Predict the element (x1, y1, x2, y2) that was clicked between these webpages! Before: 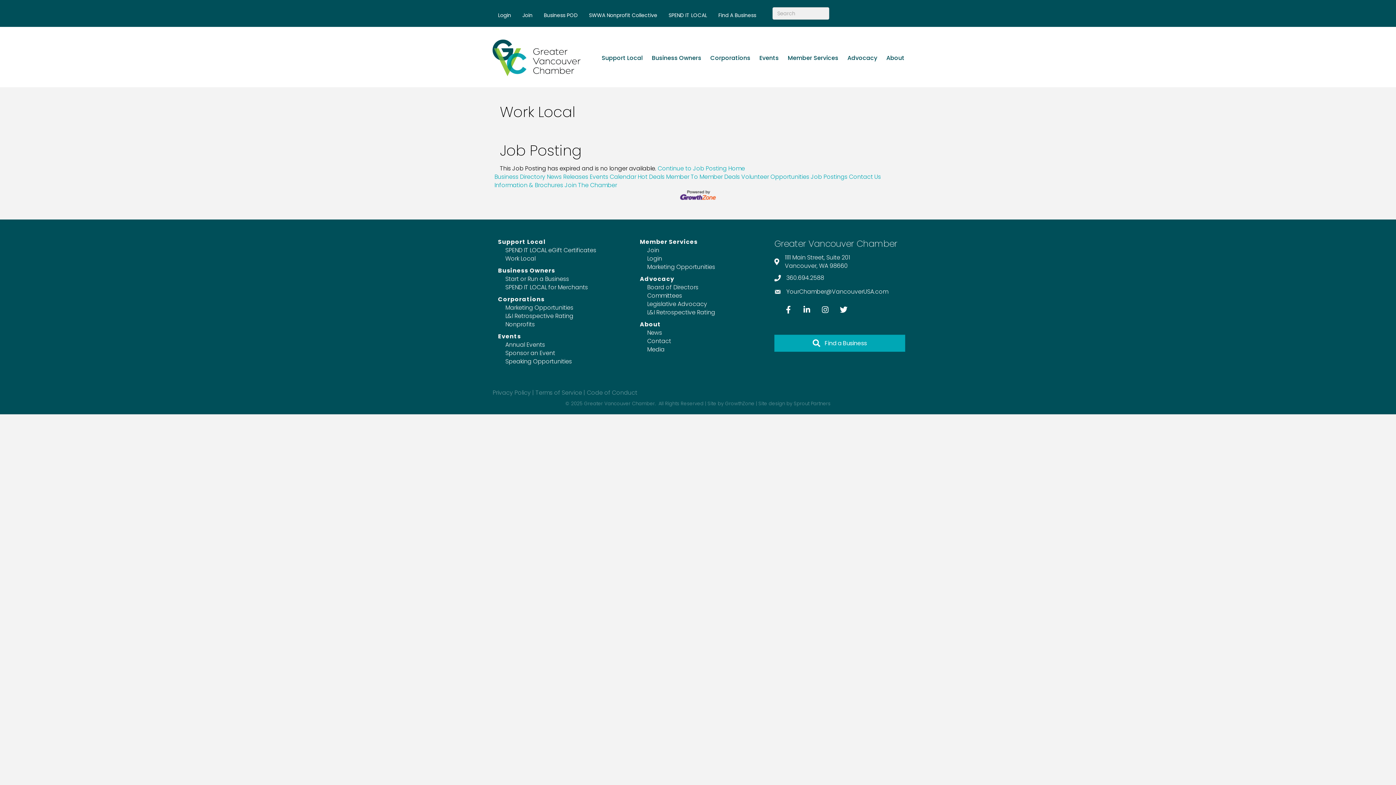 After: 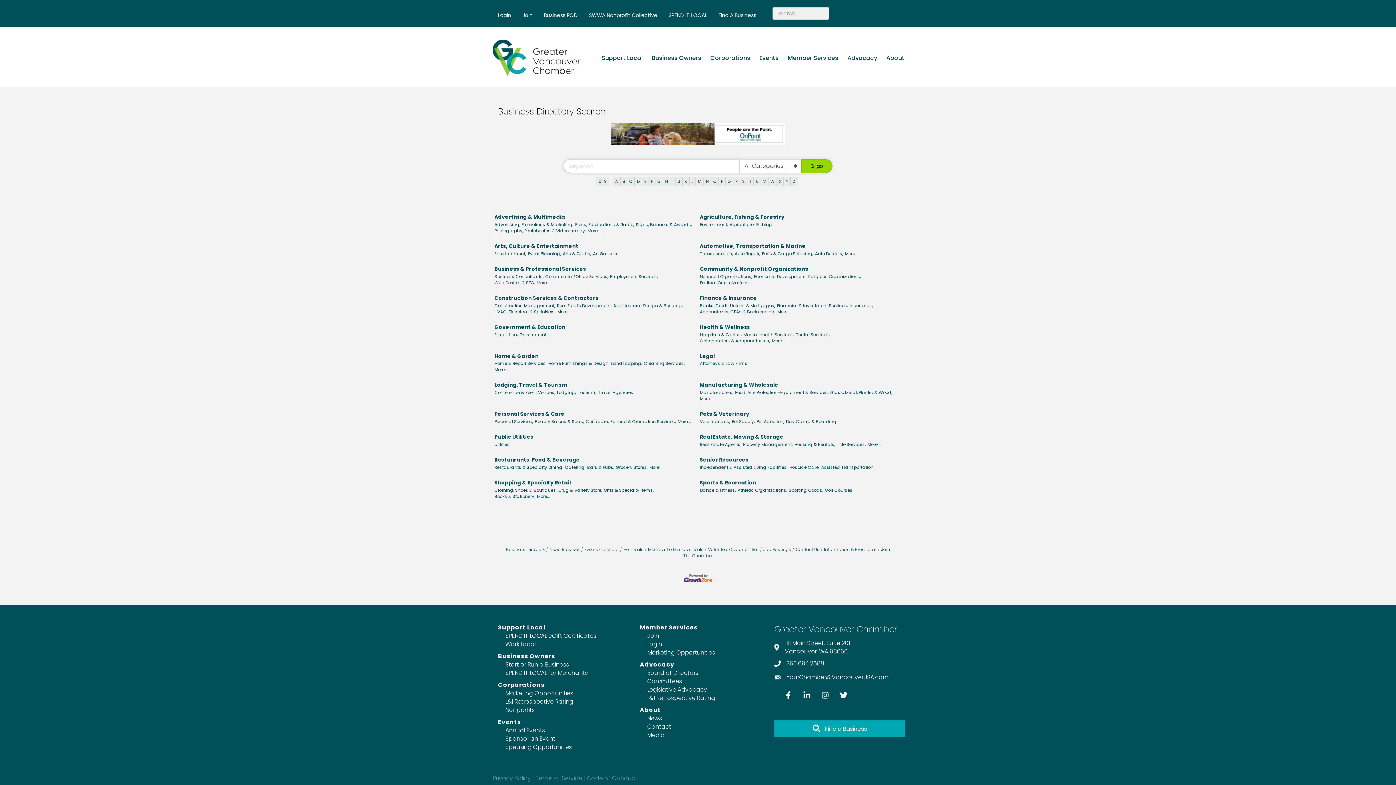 Action: label:  Find a Business bbox: (774, 334, 905, 351)